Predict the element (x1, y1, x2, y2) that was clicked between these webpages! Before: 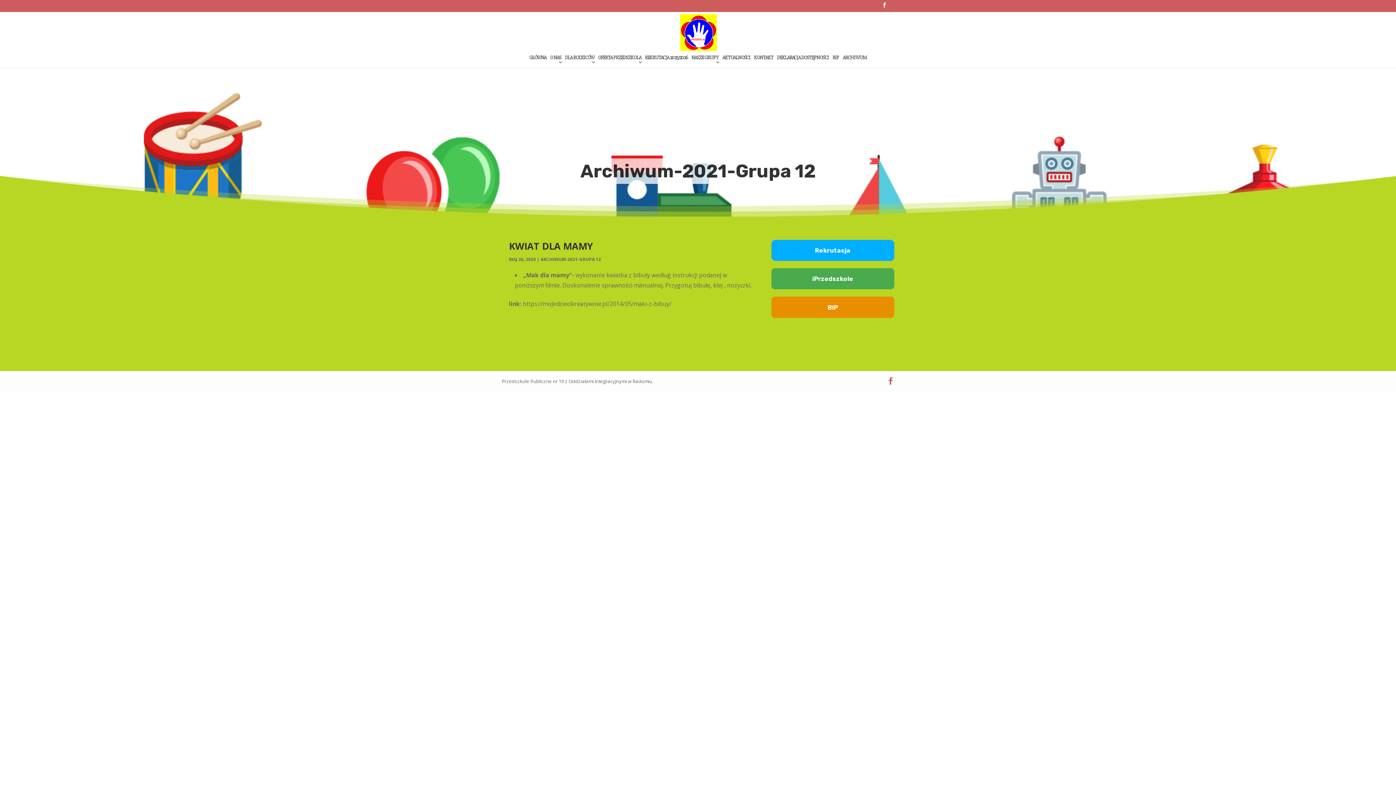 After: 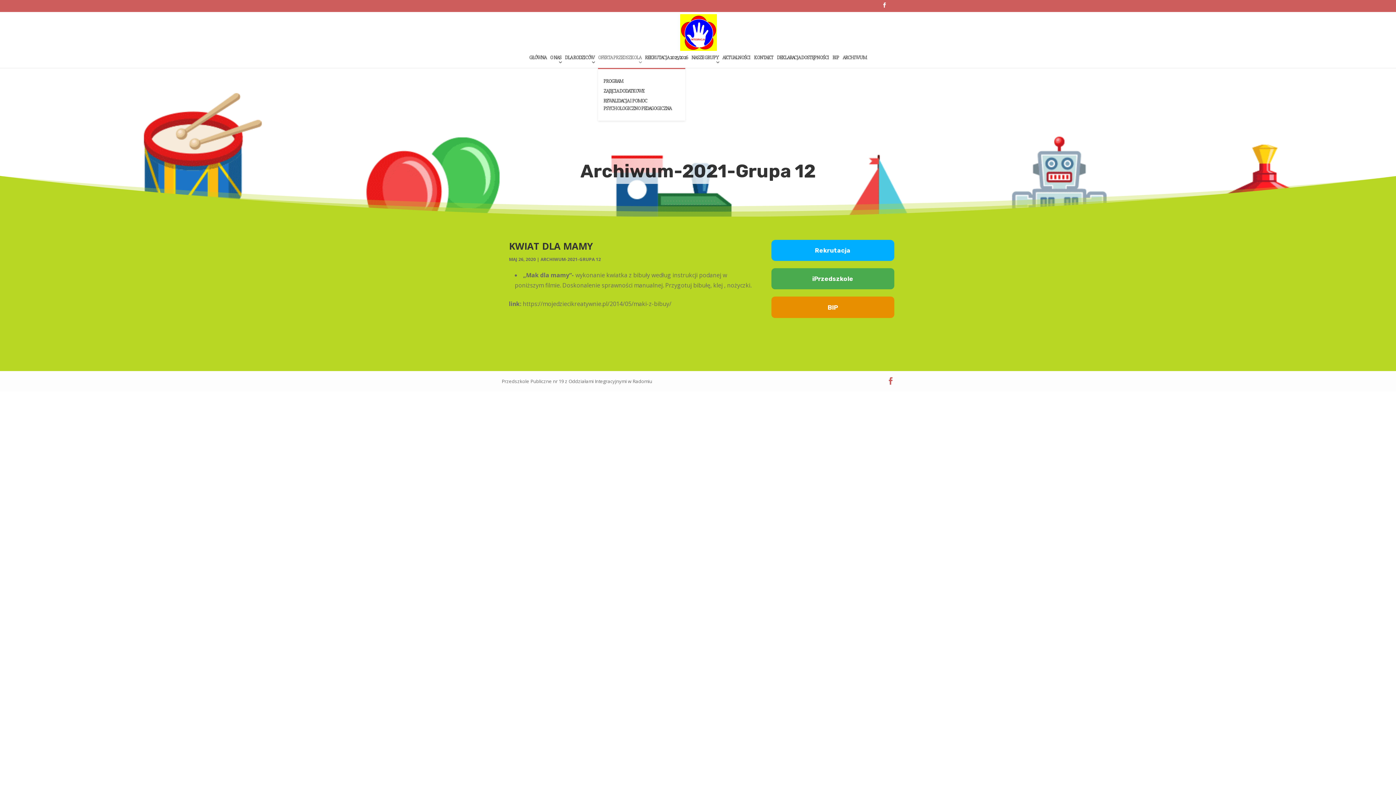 Action: label: OFERTA PRZEDSZKOLA bbox: (598, 55, 641, 67)